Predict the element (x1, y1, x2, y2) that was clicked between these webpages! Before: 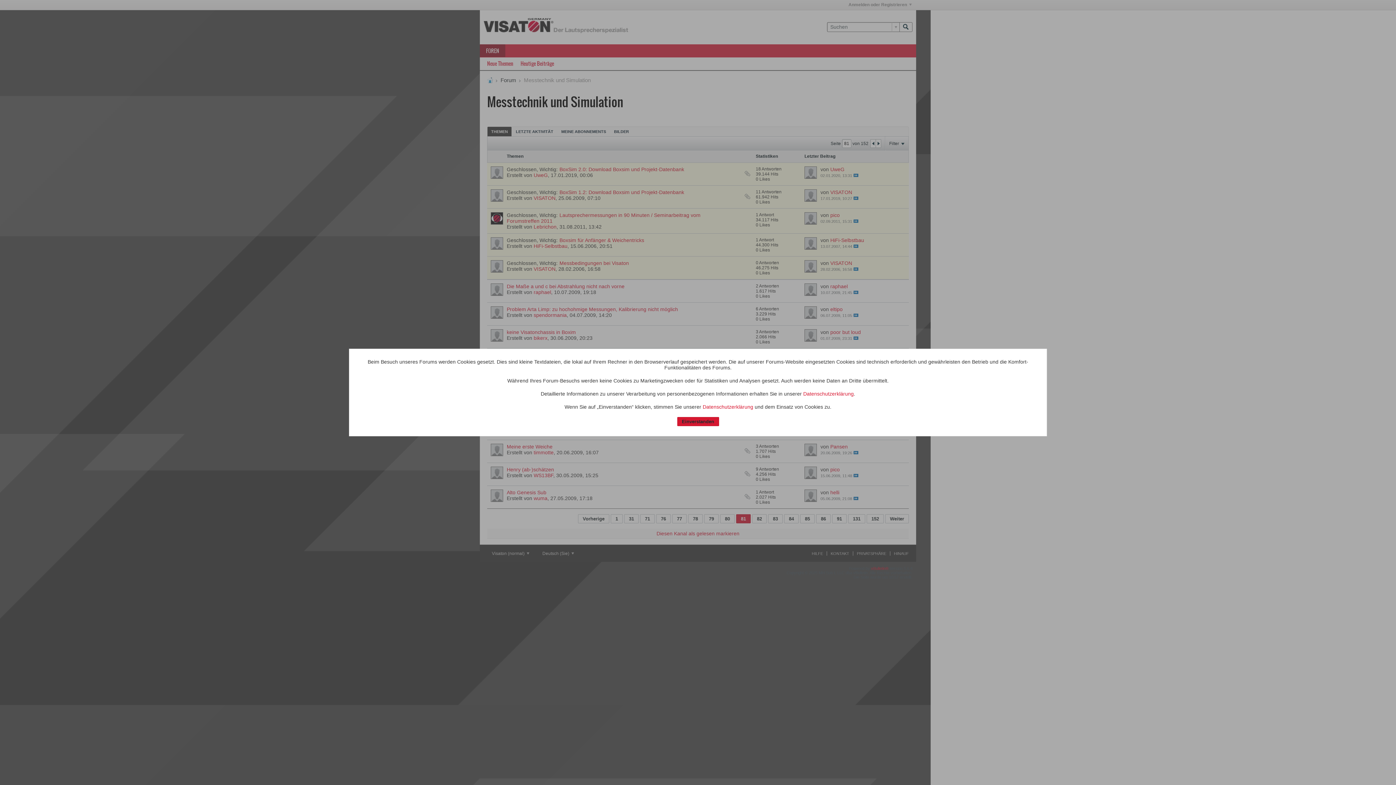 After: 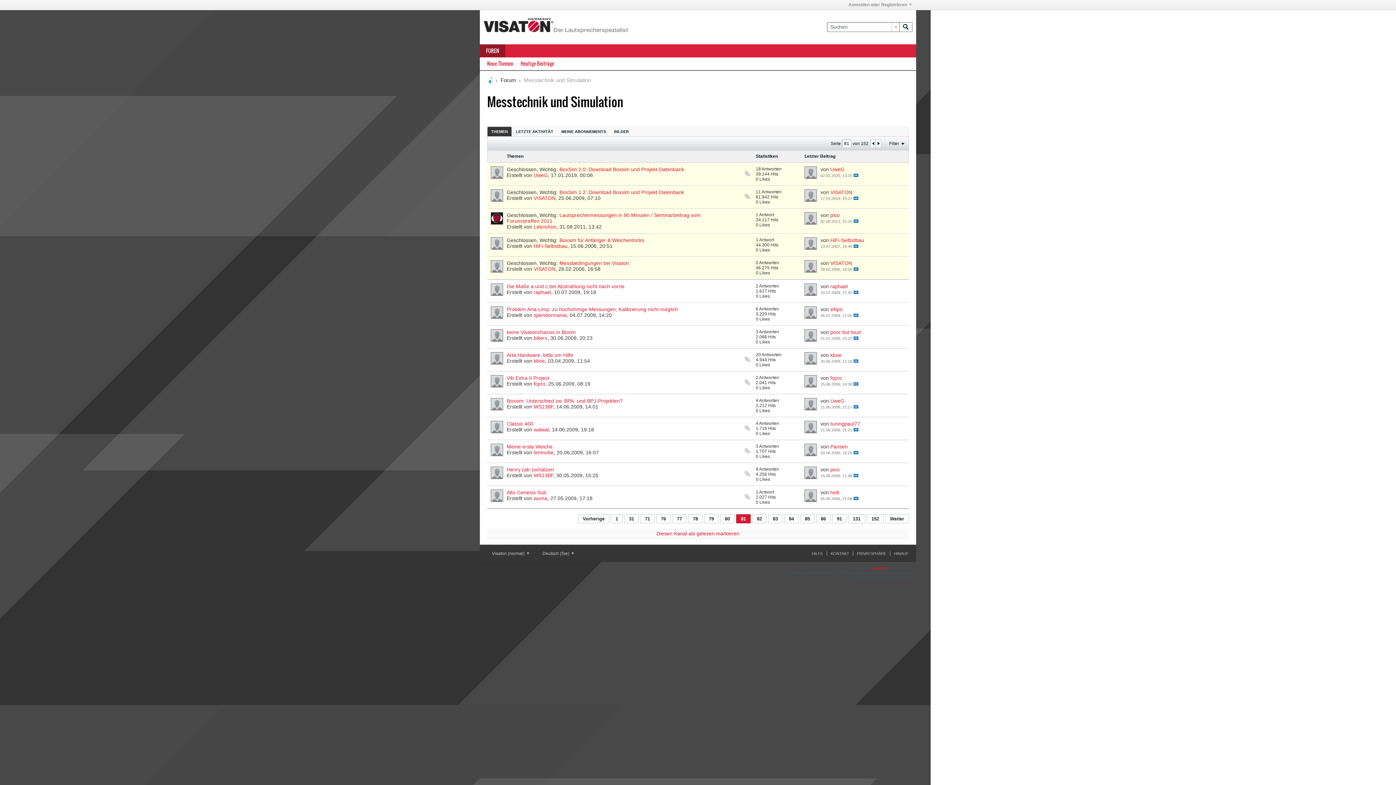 Action: bbox: (677, 417, 719, 426) label: Einverstanden